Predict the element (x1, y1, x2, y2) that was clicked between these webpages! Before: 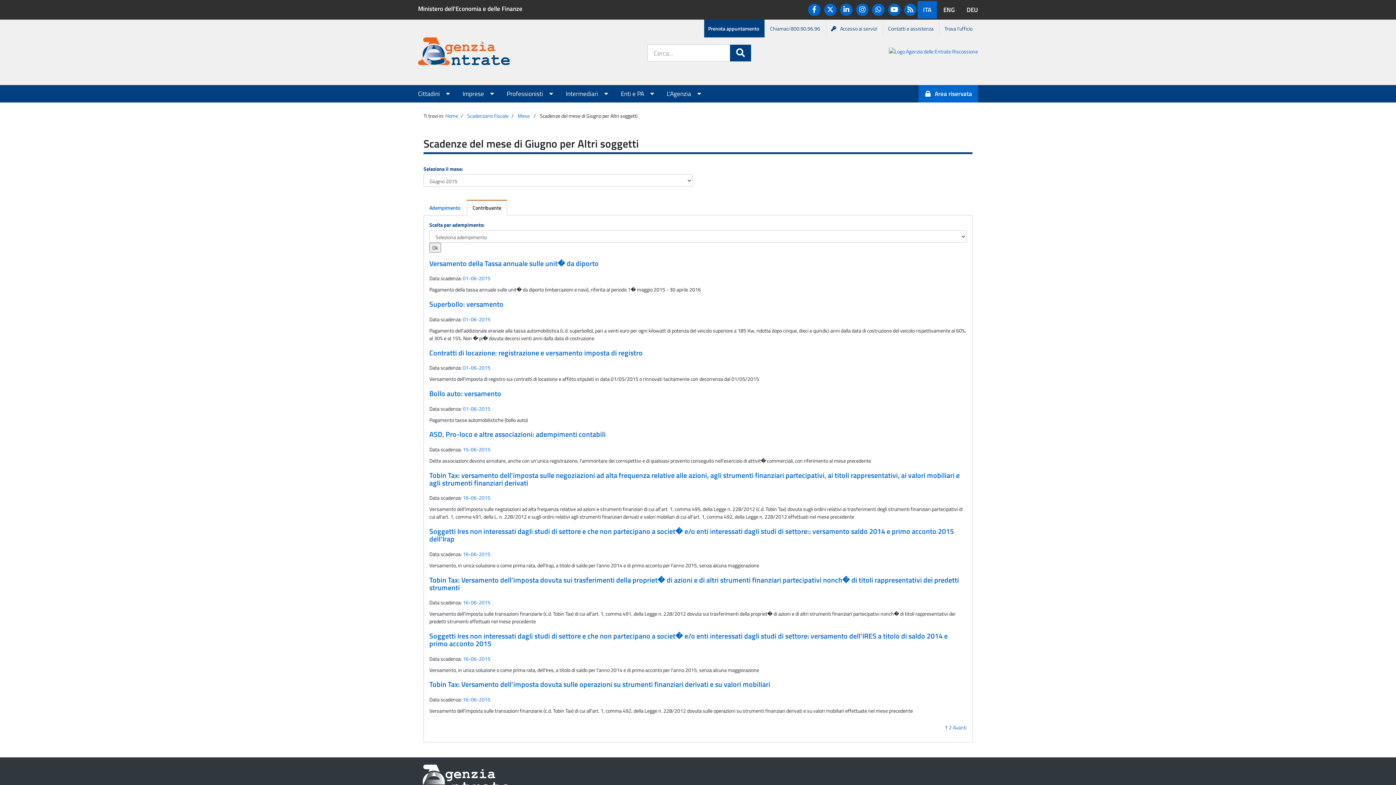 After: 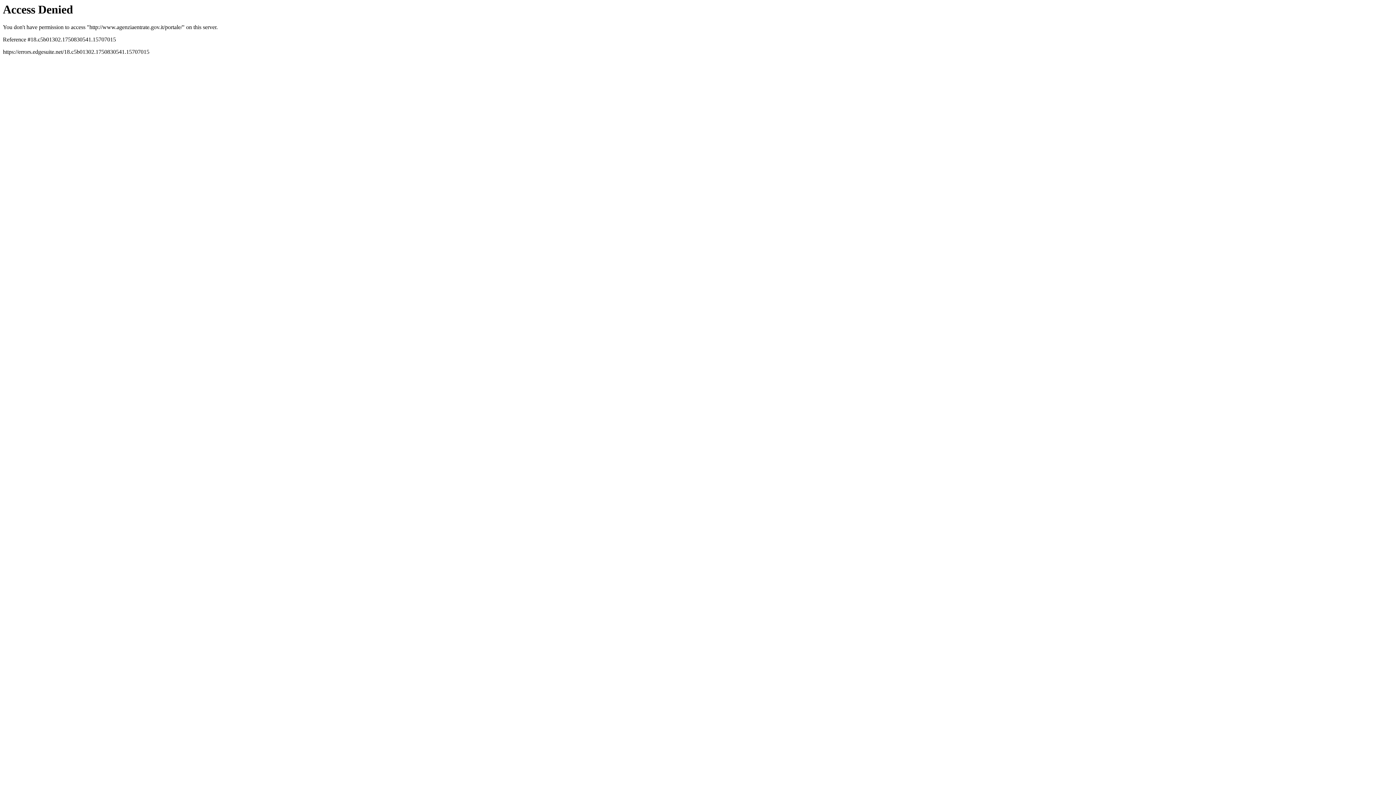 Action: bbox: (445, 112, 458, 119) label: Home